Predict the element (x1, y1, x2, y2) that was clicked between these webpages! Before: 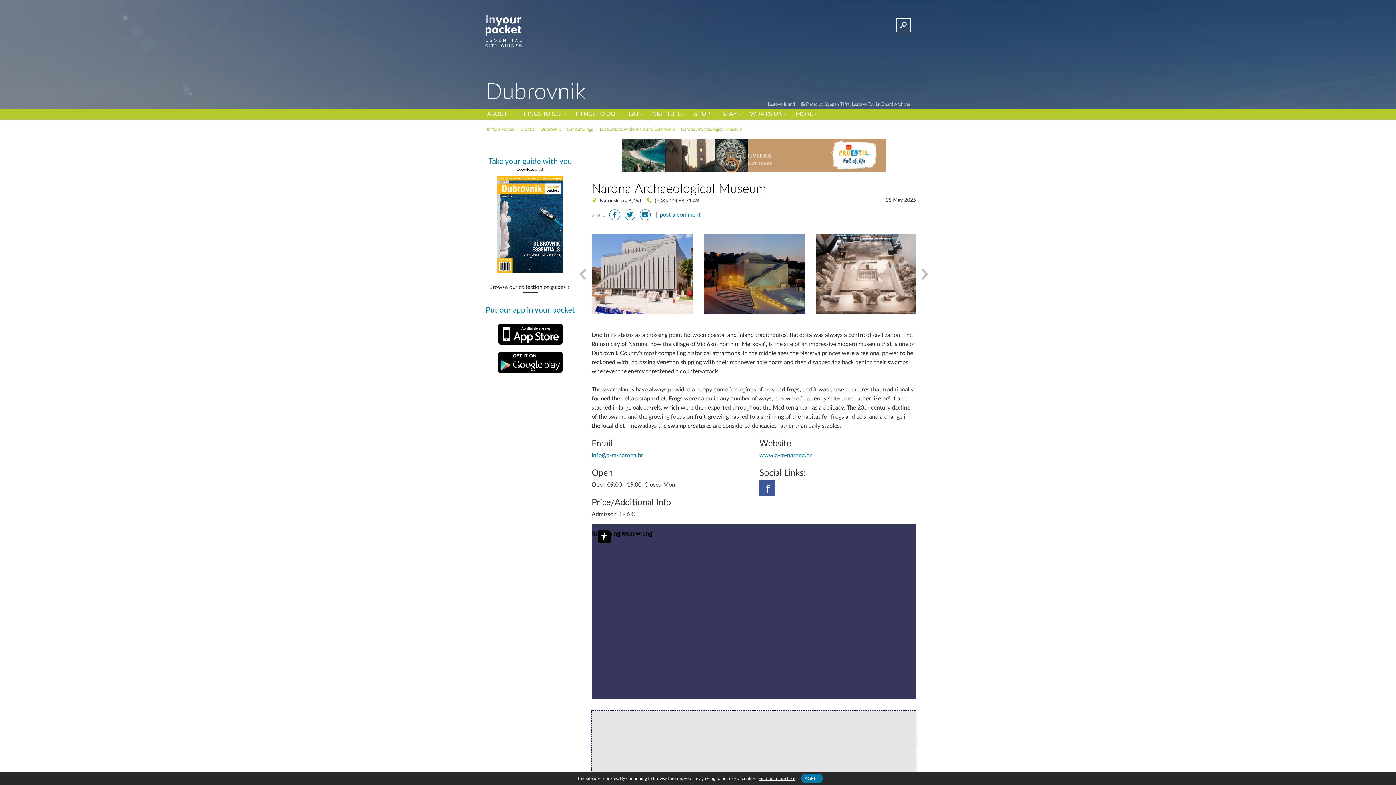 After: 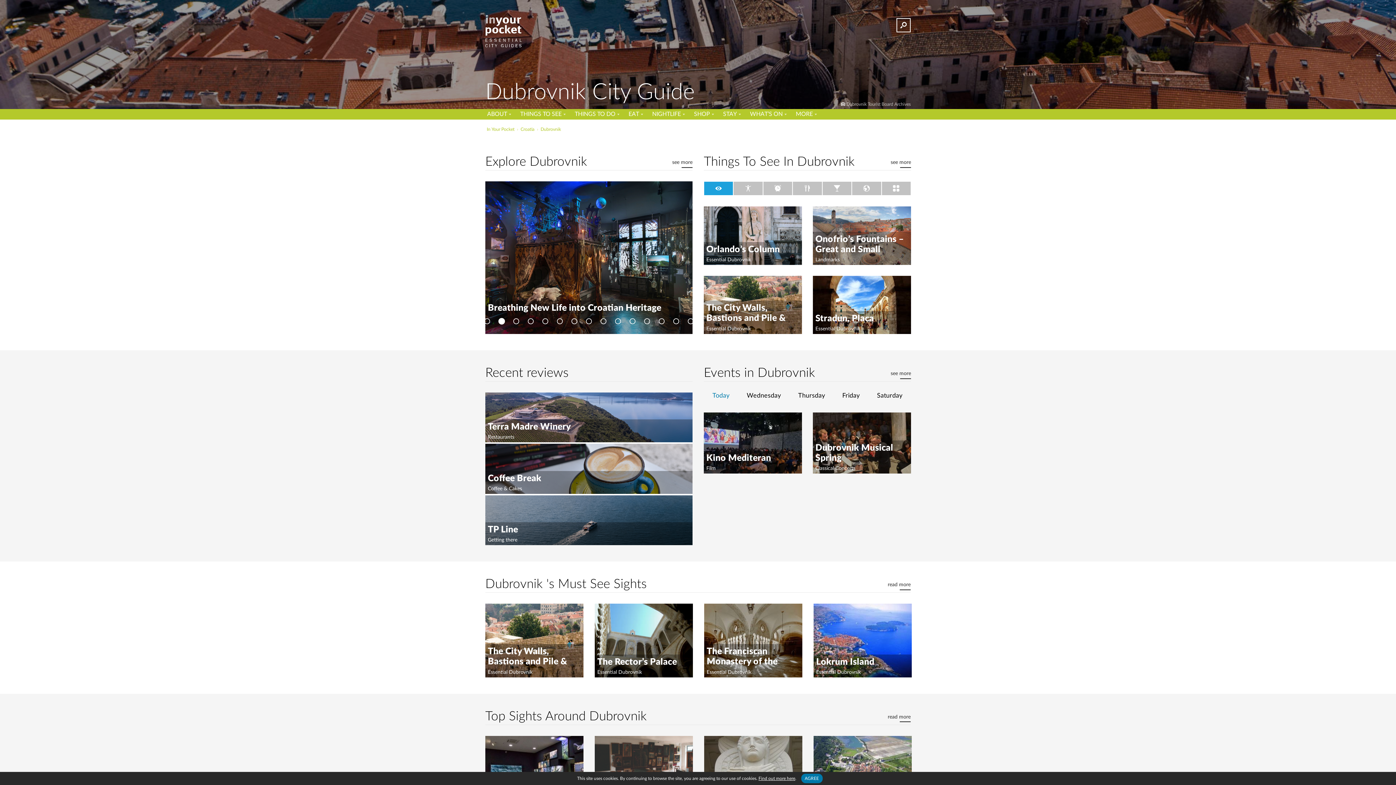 Action: label: Dubrovnik bbox: (540, 127, 561, 131)